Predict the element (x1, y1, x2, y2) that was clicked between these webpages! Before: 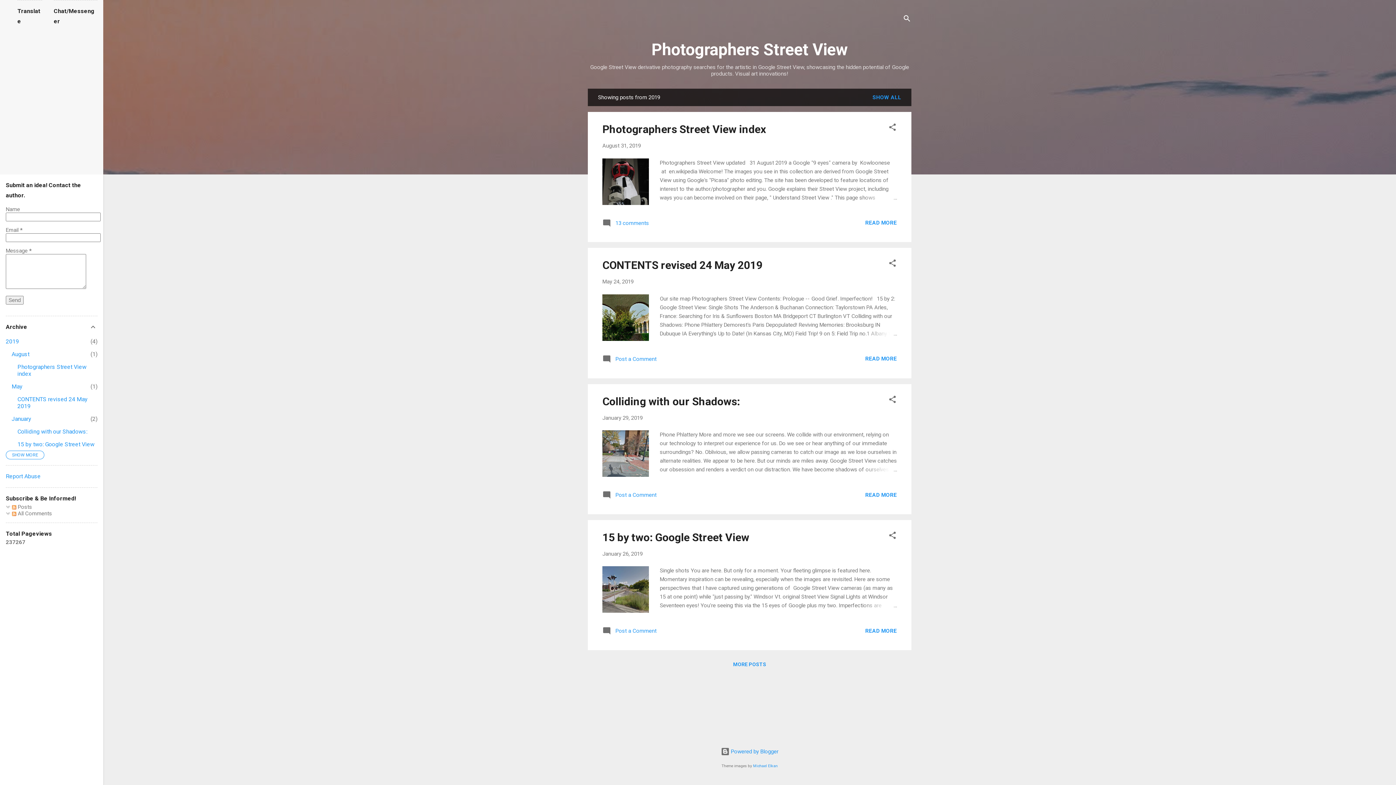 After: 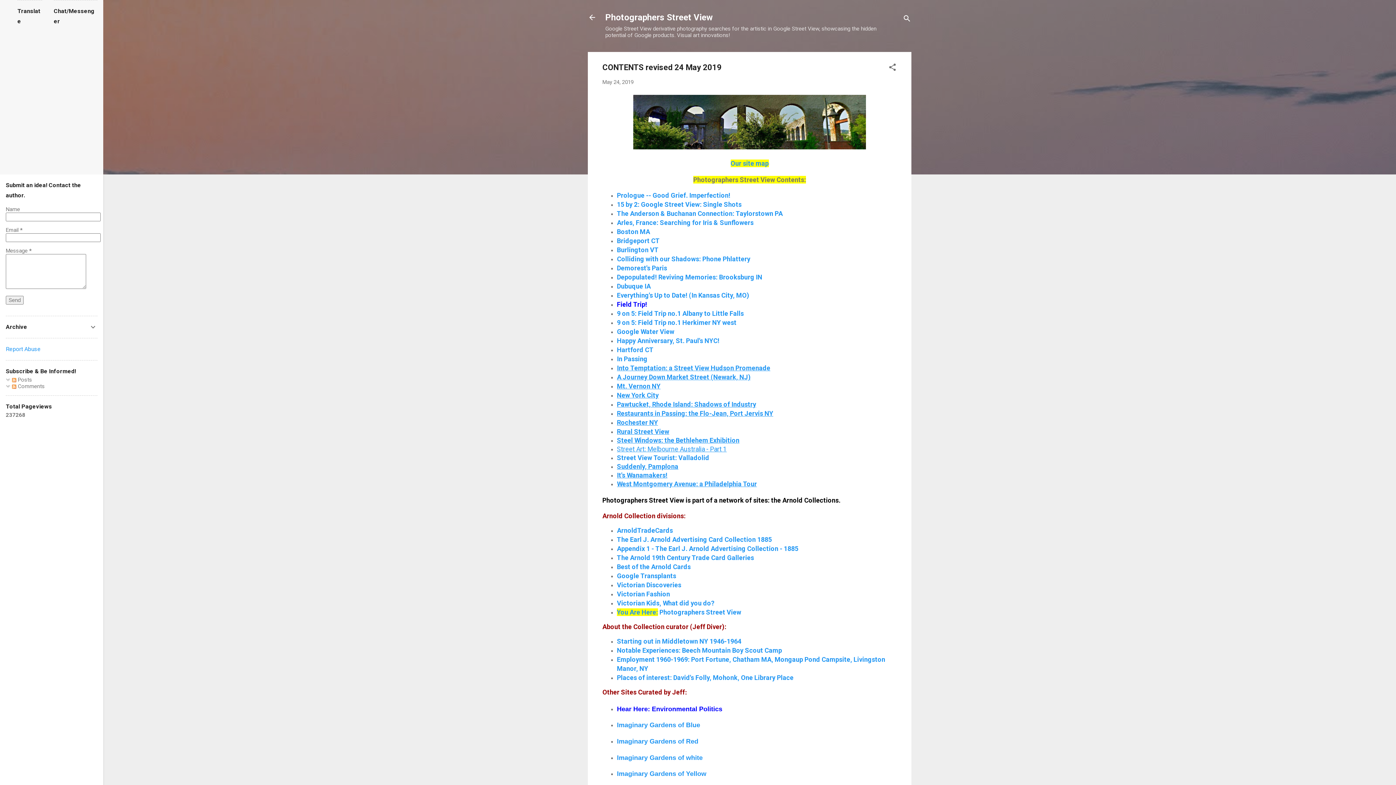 Action: bbox: (862, 329, 897, 338)